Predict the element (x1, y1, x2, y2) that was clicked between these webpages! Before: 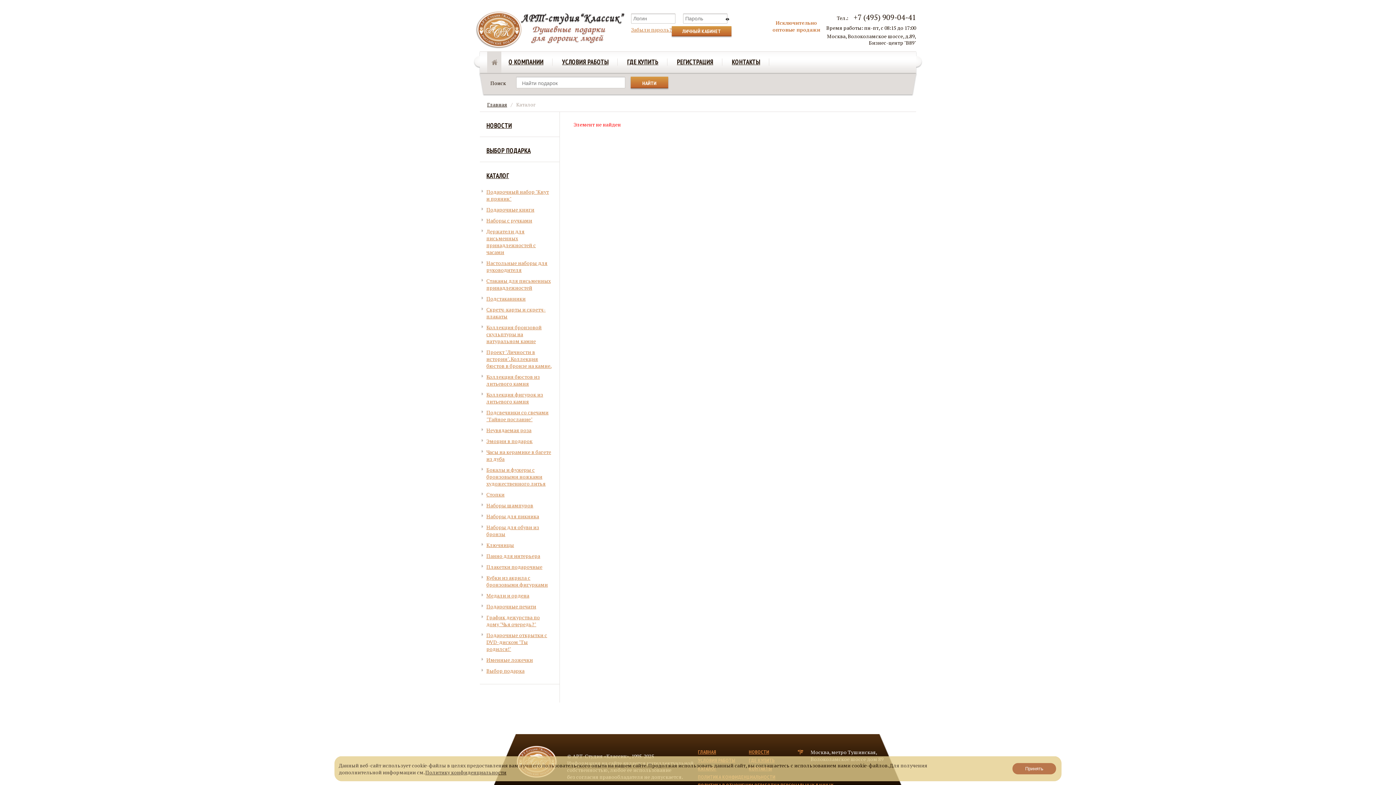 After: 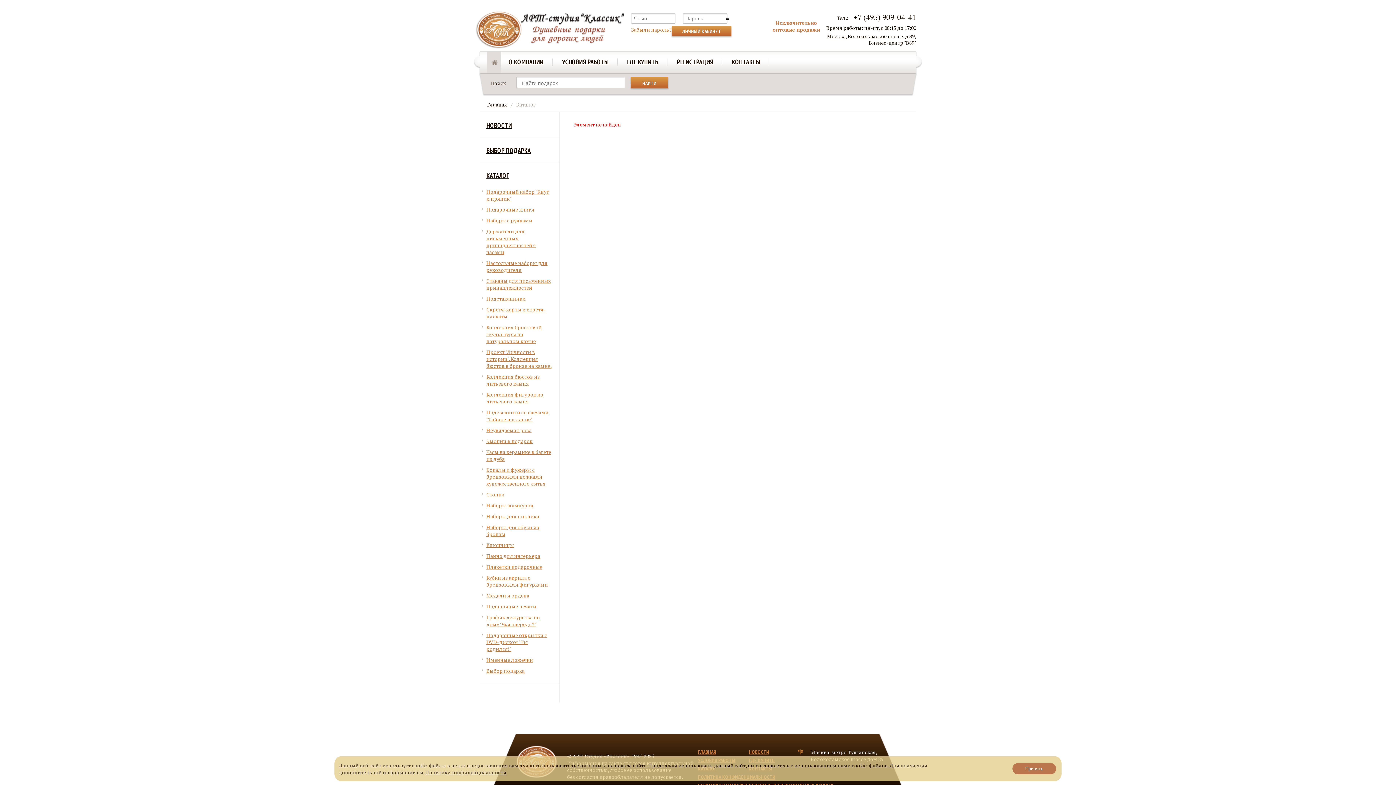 Action: label: Политику конфиденциальности bbox: (425, 769, 506, 776)